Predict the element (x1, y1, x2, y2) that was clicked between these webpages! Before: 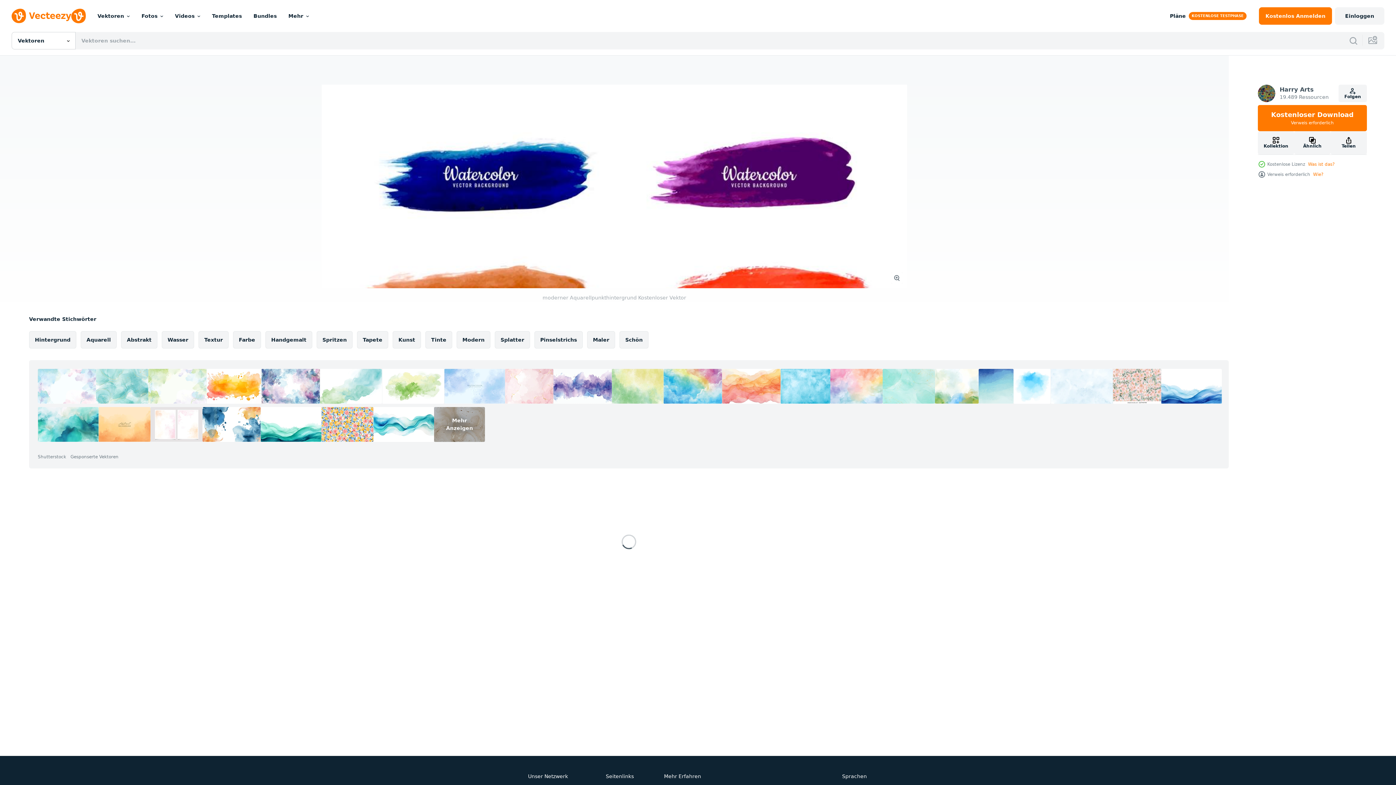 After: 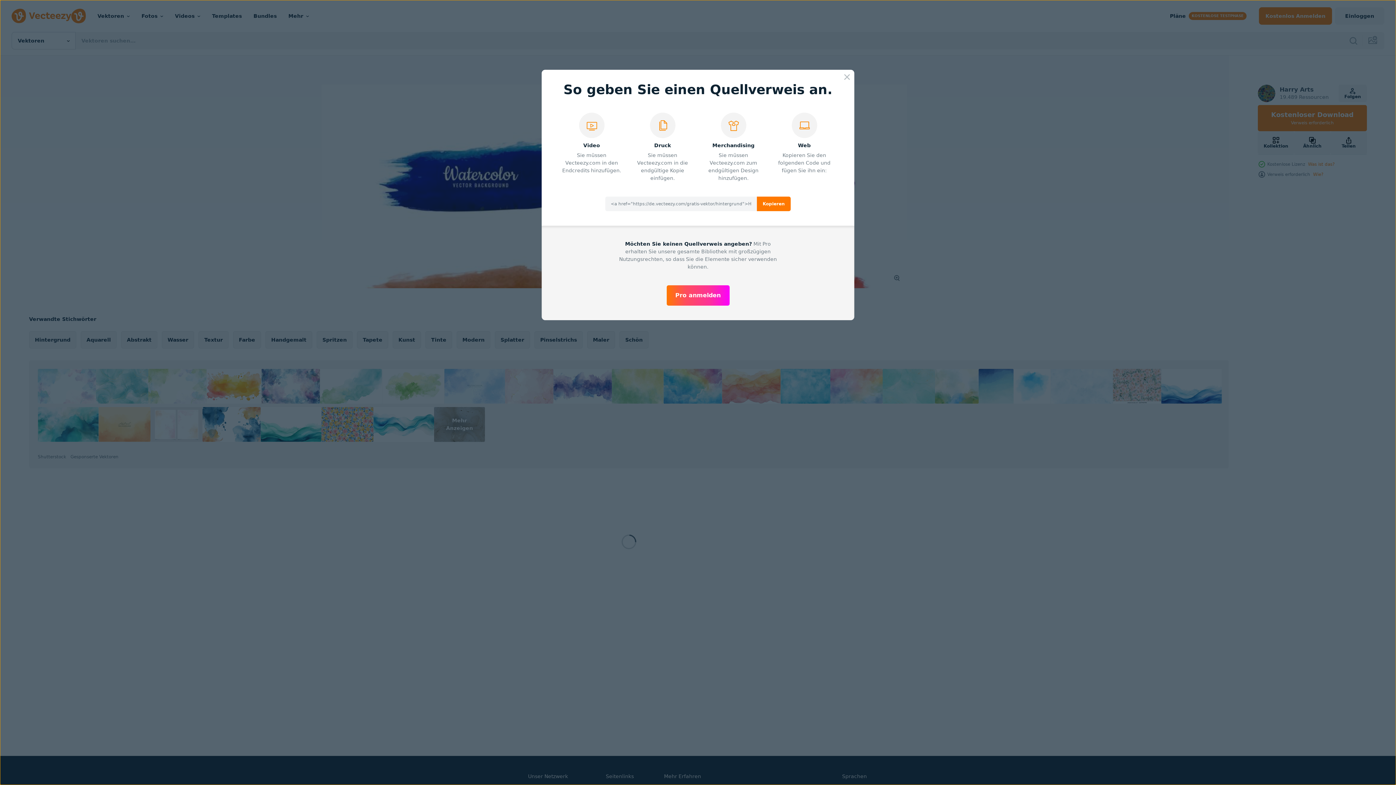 Action: label: Wie? bbox: (1313, 172, 1323, 177)